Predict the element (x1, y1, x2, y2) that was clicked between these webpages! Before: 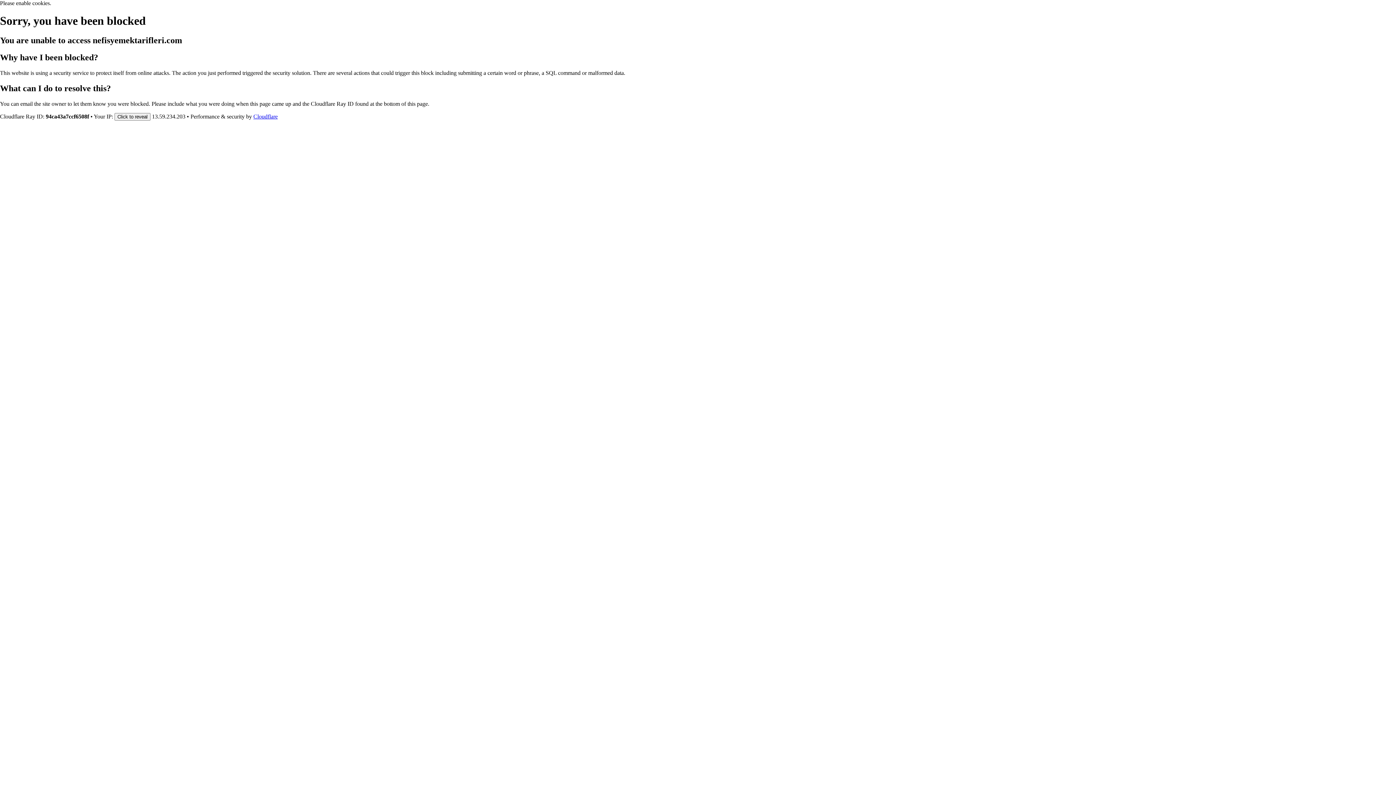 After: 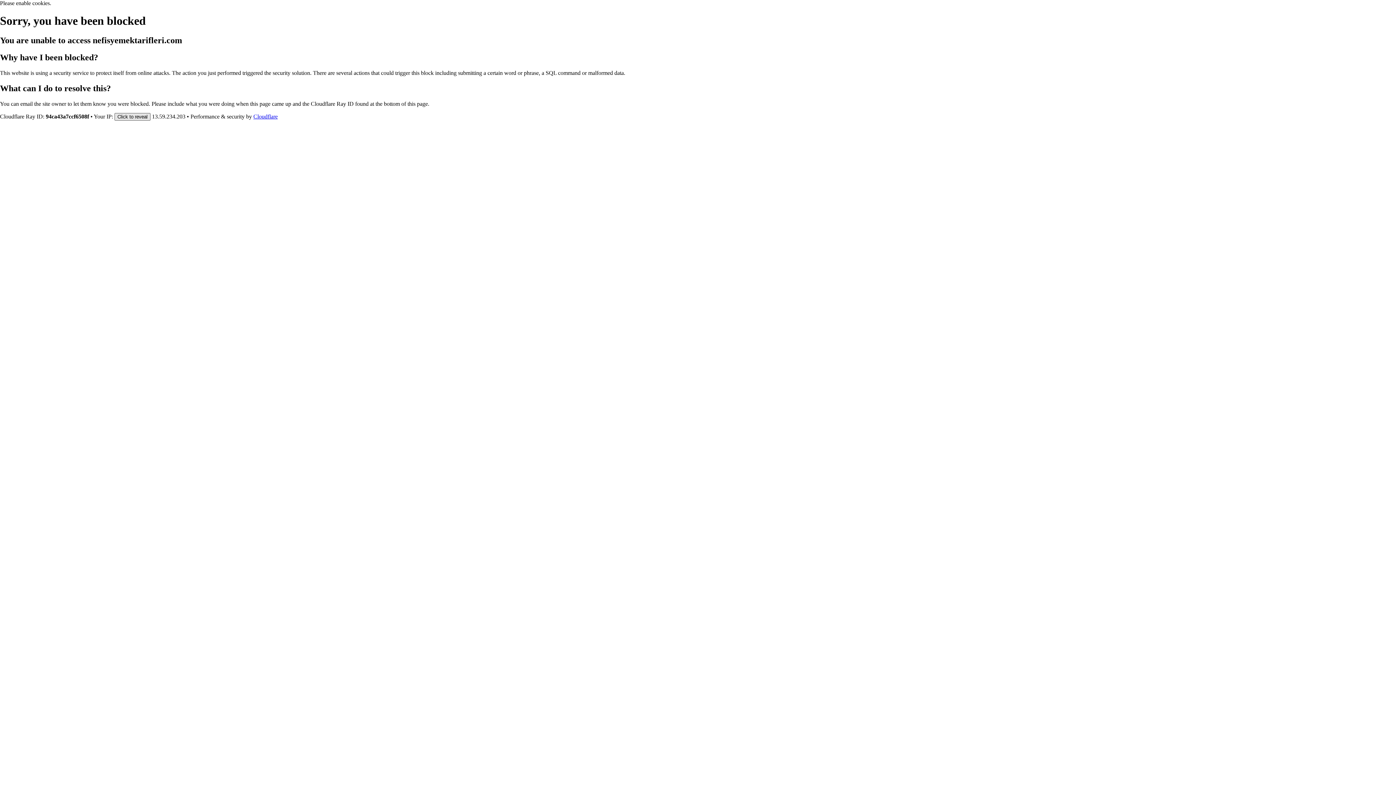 Action: bbox: (114, 112, 150, 120) label: Click to reveal